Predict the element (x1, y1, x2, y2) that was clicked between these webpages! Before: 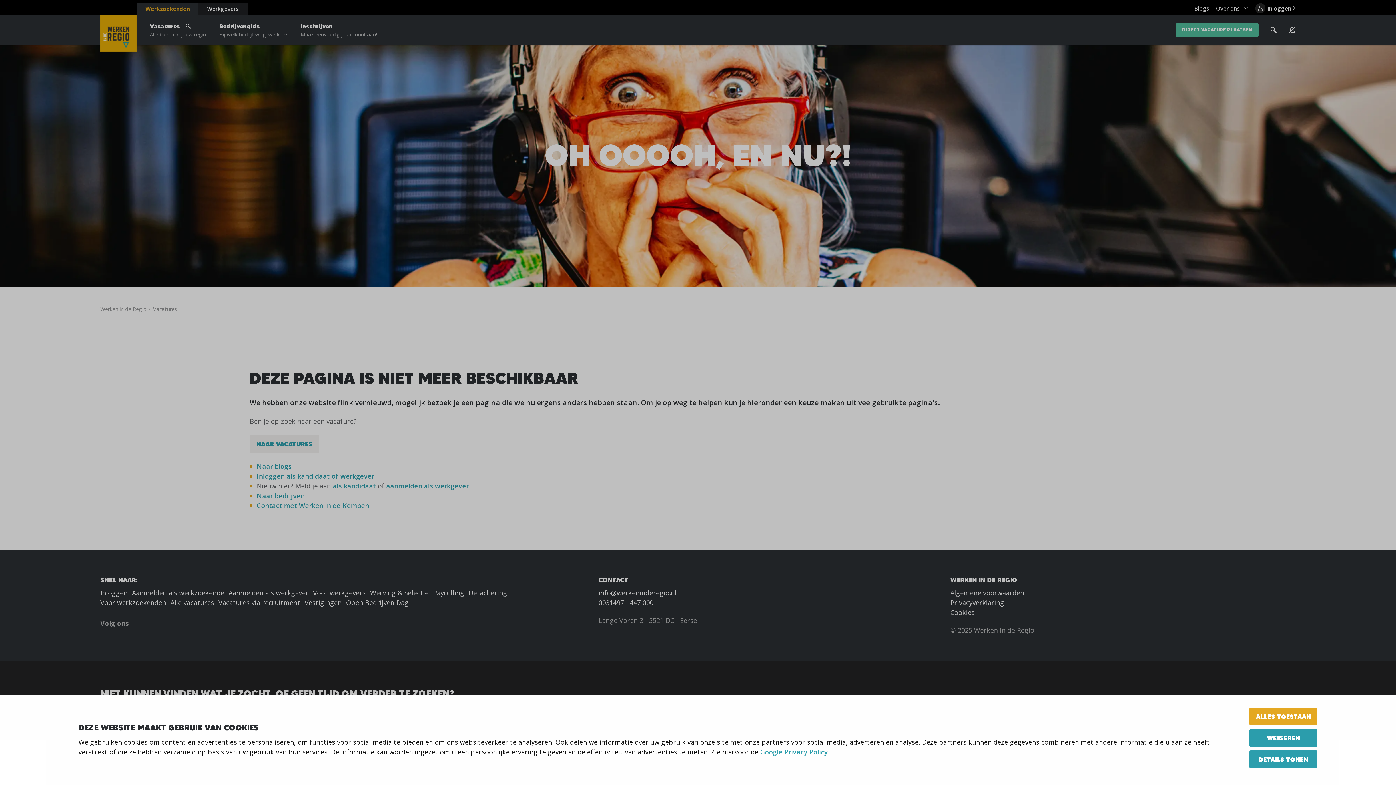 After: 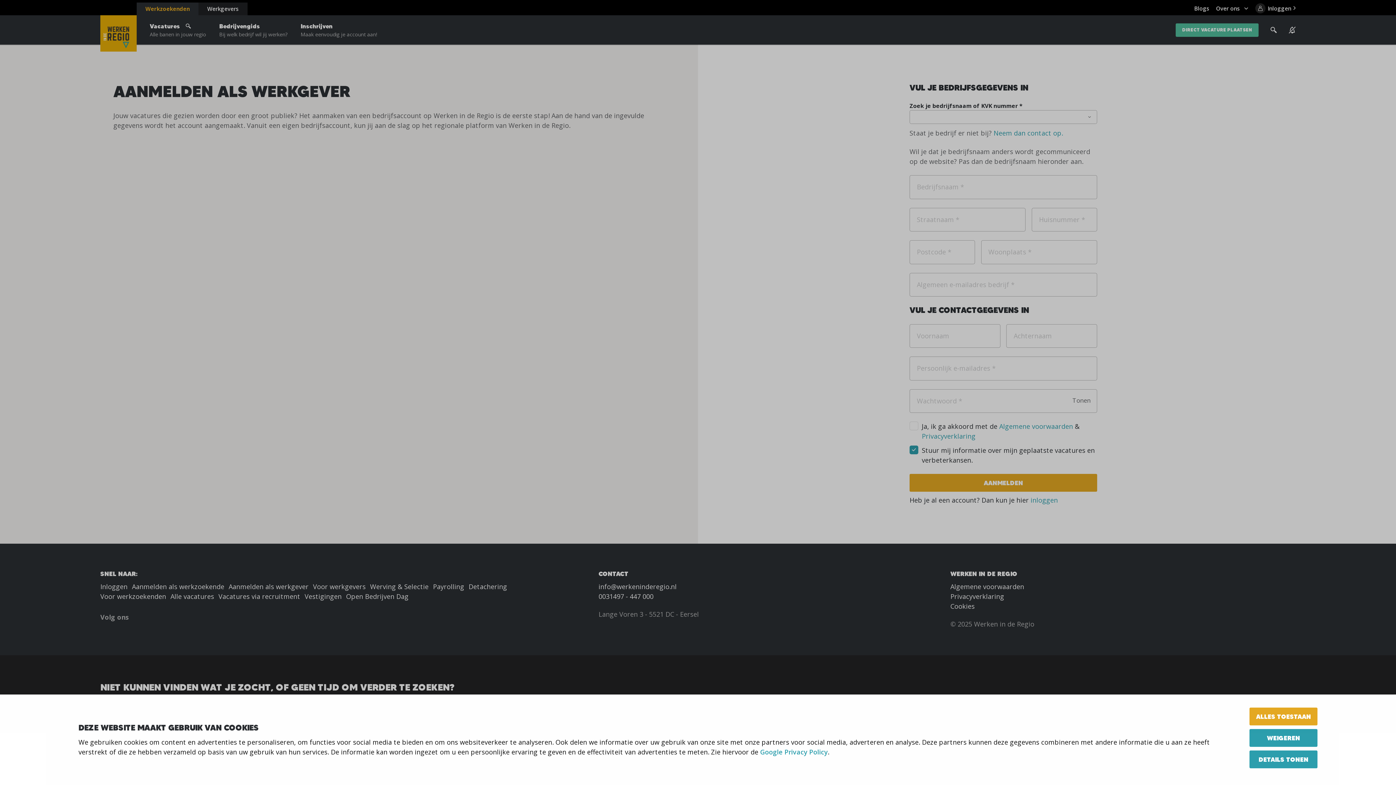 Action: label: aanmelden als werkgever bbox: (386, 481, 468, 490)